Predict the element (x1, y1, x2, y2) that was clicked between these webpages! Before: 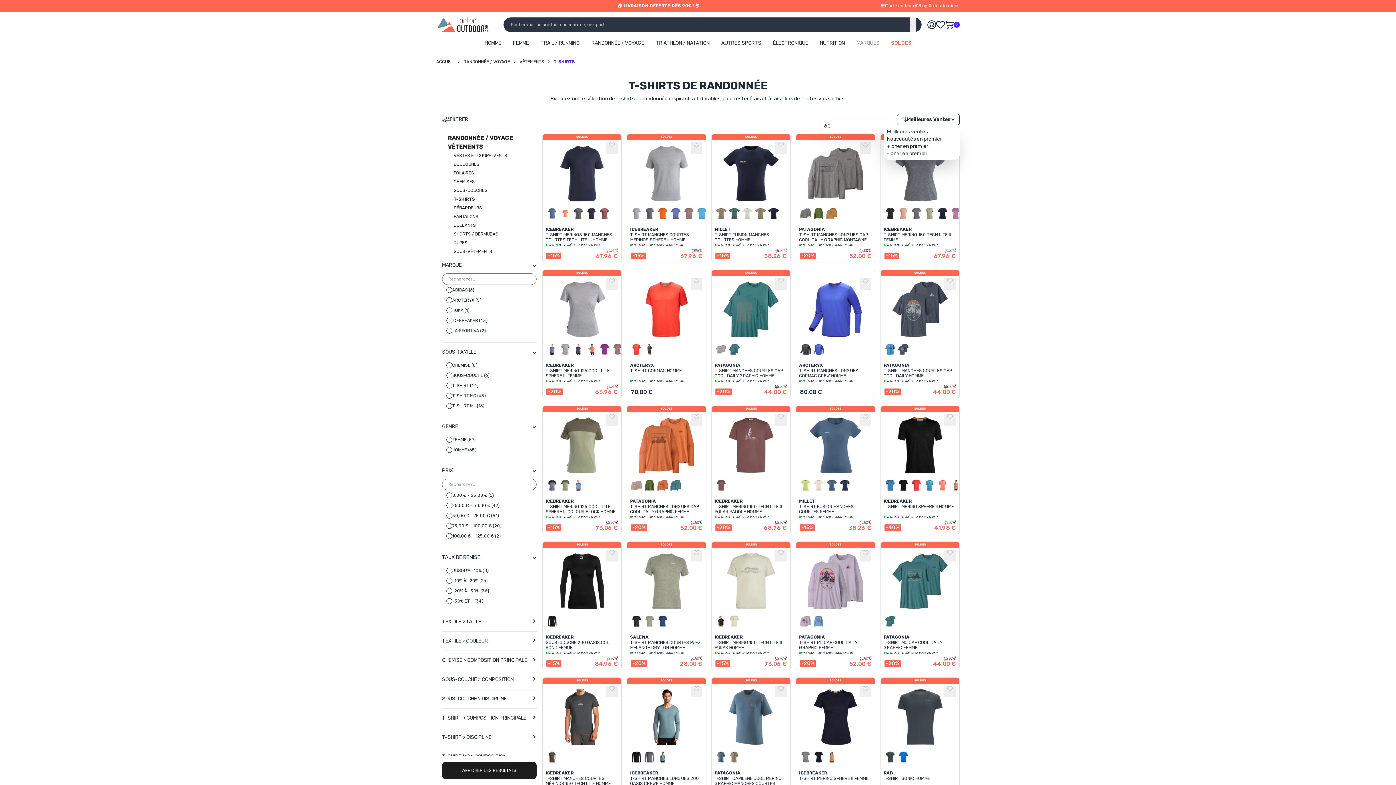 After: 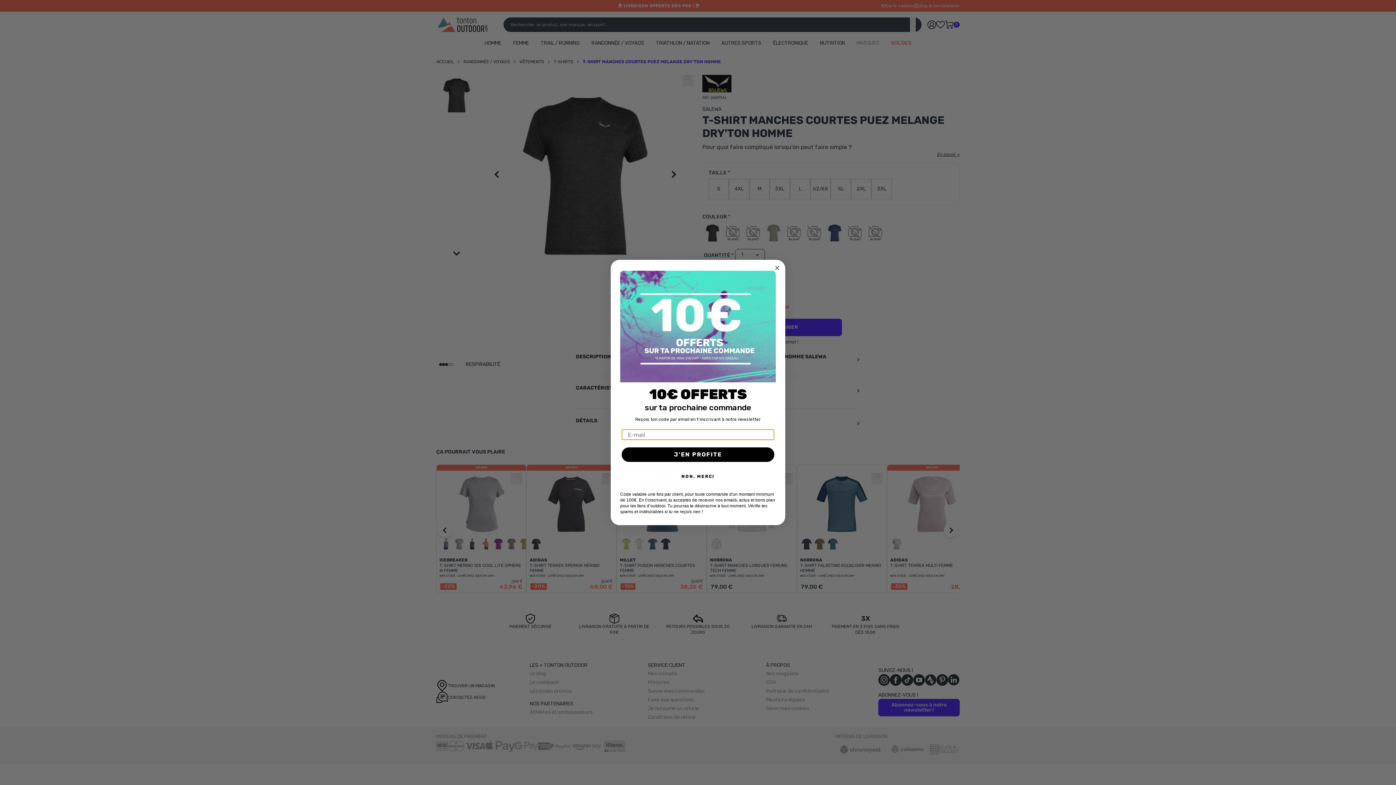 Action: label: T-SHIRT MANCHES COURTES PUEZ MELANGE DRY'TON HOMME bbox: (627, 542, 706, 548)